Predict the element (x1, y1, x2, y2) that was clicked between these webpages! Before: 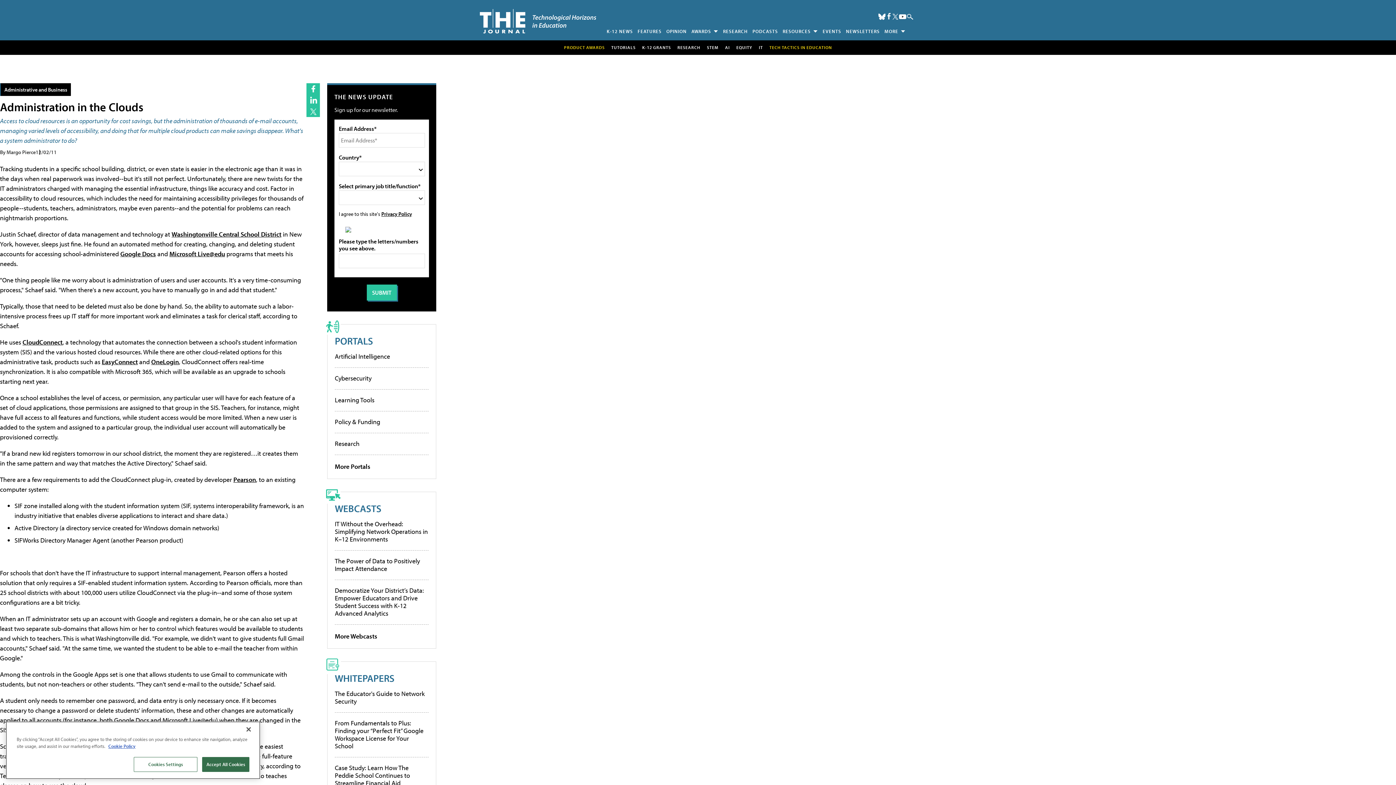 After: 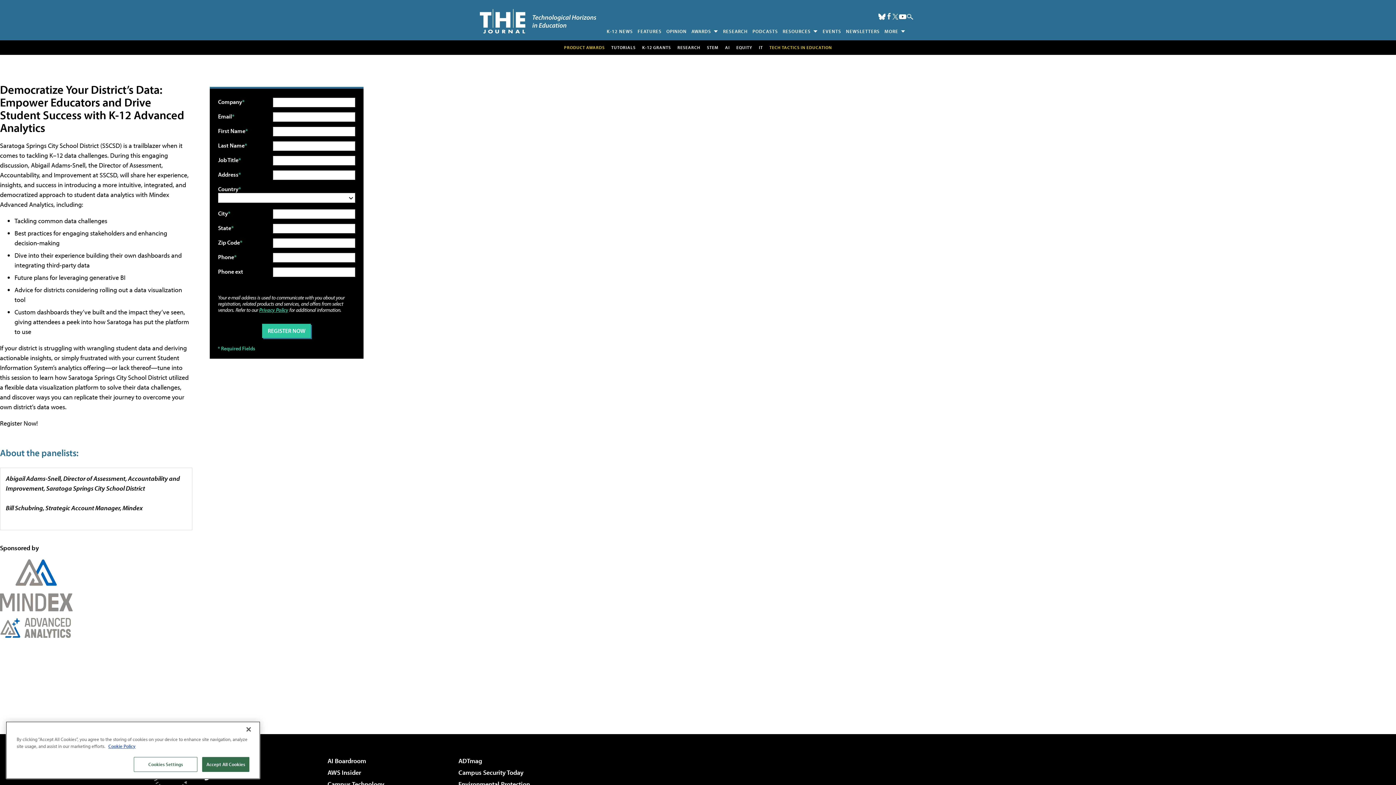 Action: label: Democratize Your District’s Data: Empower Educators and Drive Student Success with K-12 Advanced Analytics bbox: (334, 586, 424, 617)